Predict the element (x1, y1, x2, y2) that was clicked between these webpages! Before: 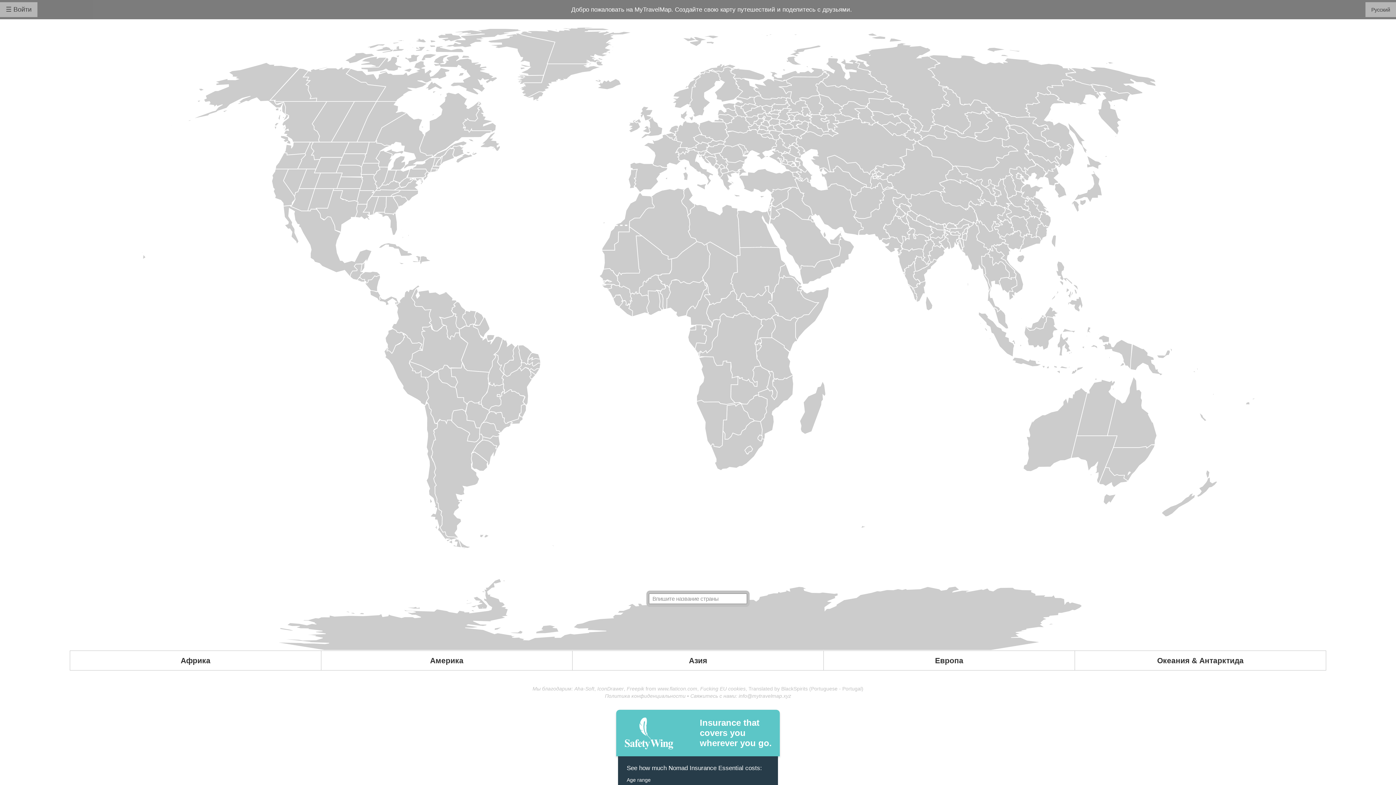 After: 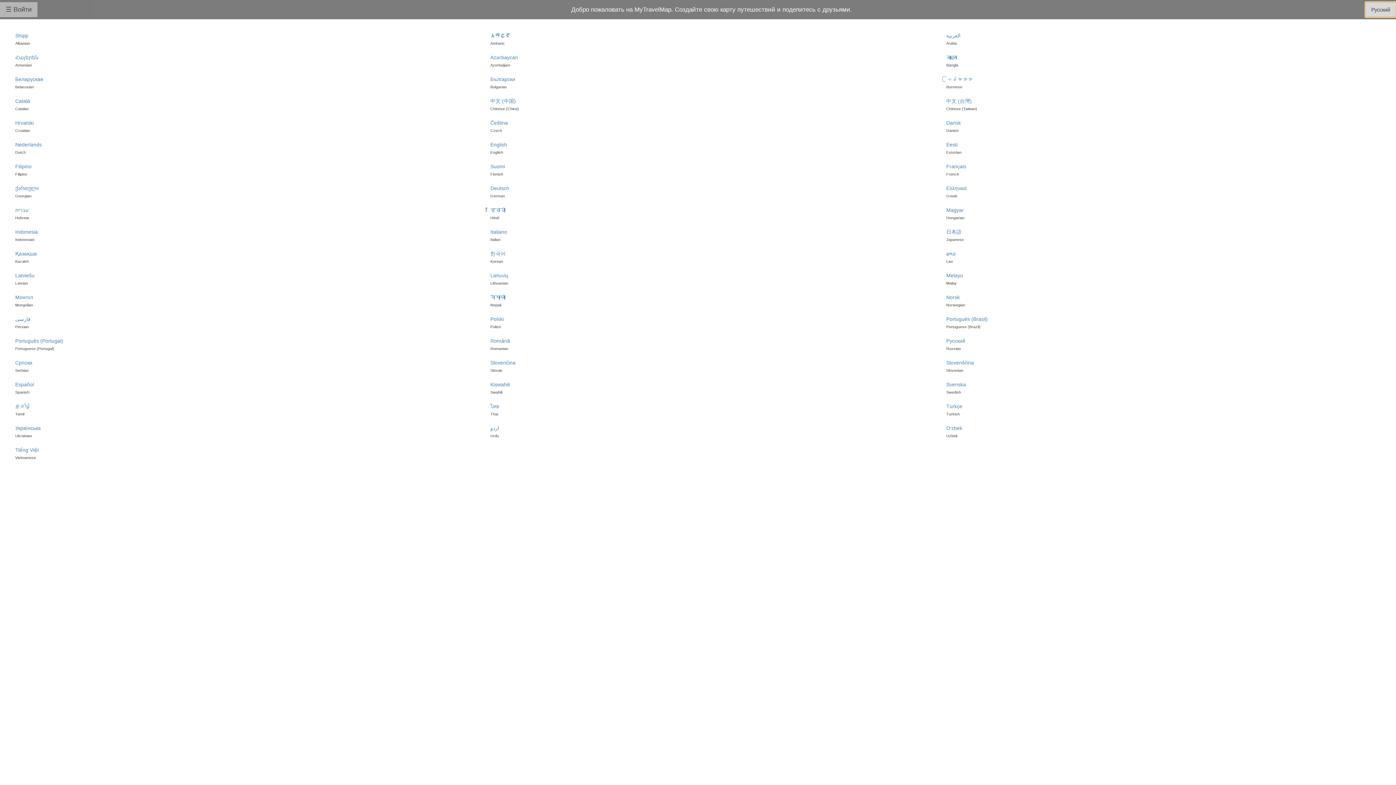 Action: label: Русский bbox: (1365, 2, 1396, 17)